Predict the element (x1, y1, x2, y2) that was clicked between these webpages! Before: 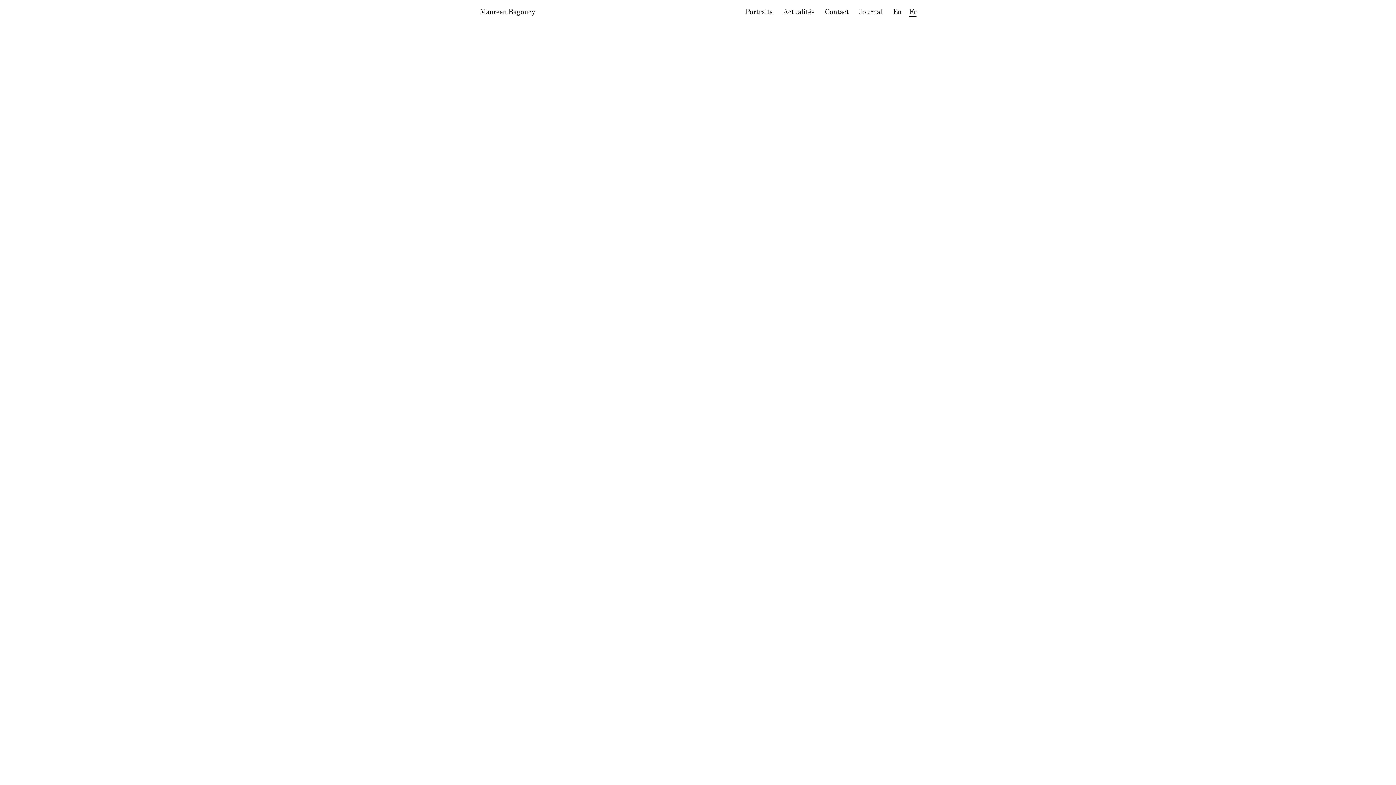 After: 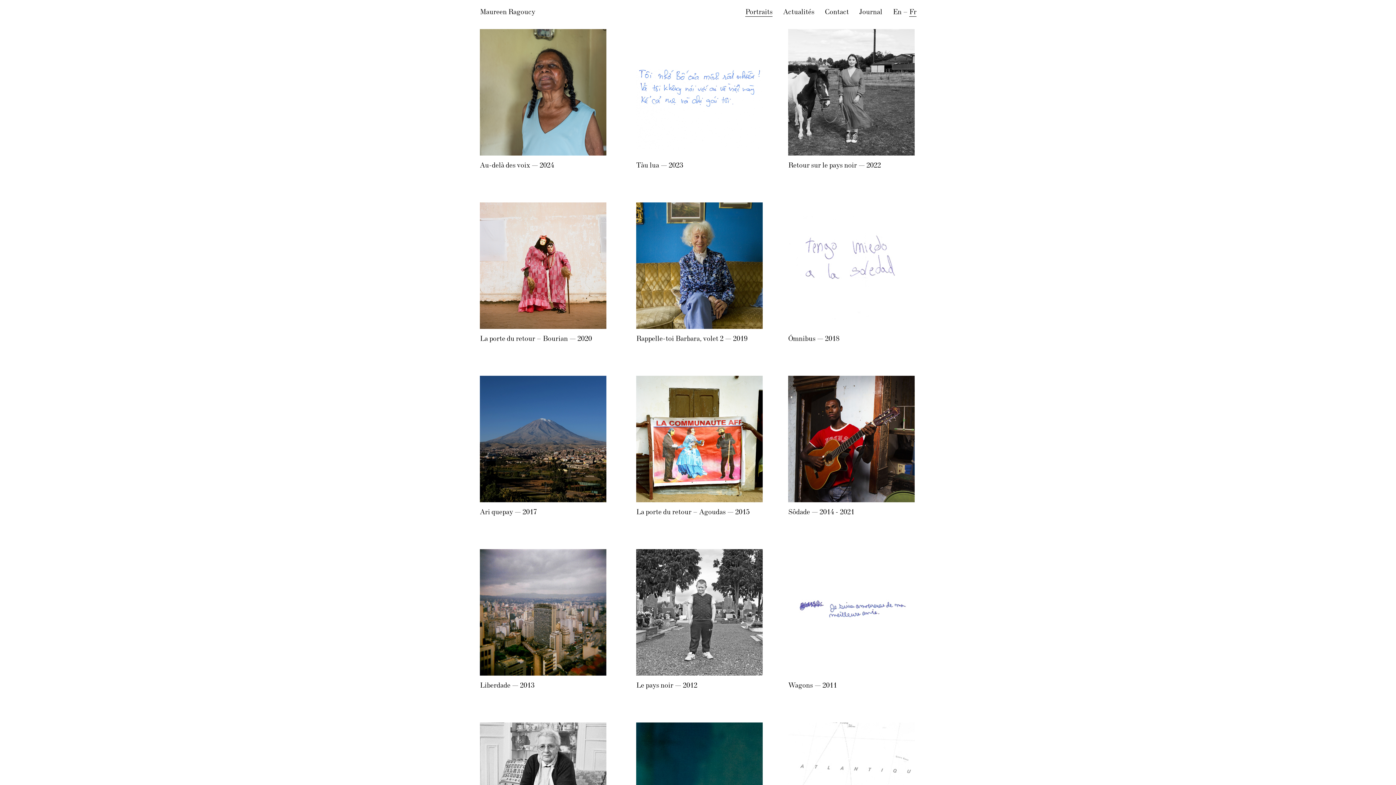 Action: label: Maureen Ragoucy bbox: (480, 8, 535, 16)